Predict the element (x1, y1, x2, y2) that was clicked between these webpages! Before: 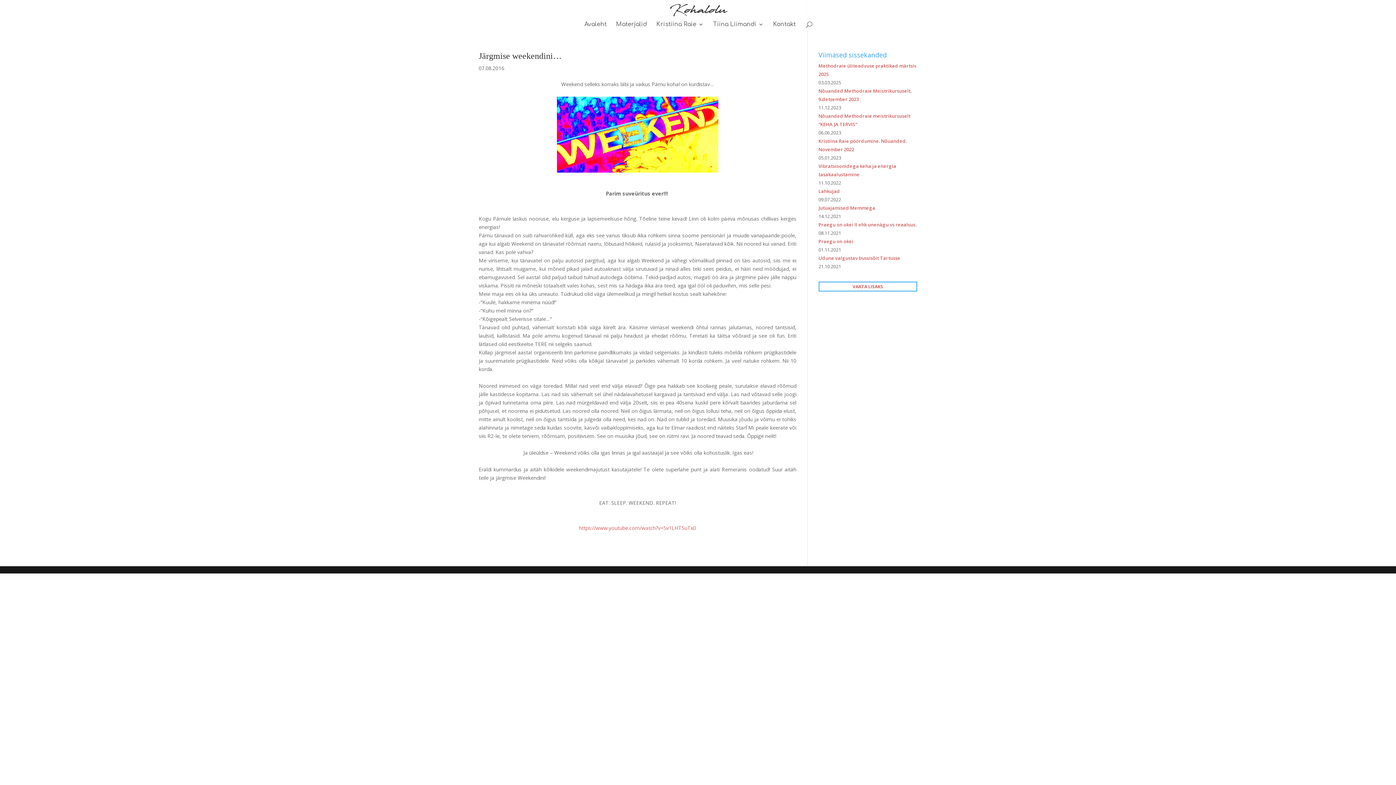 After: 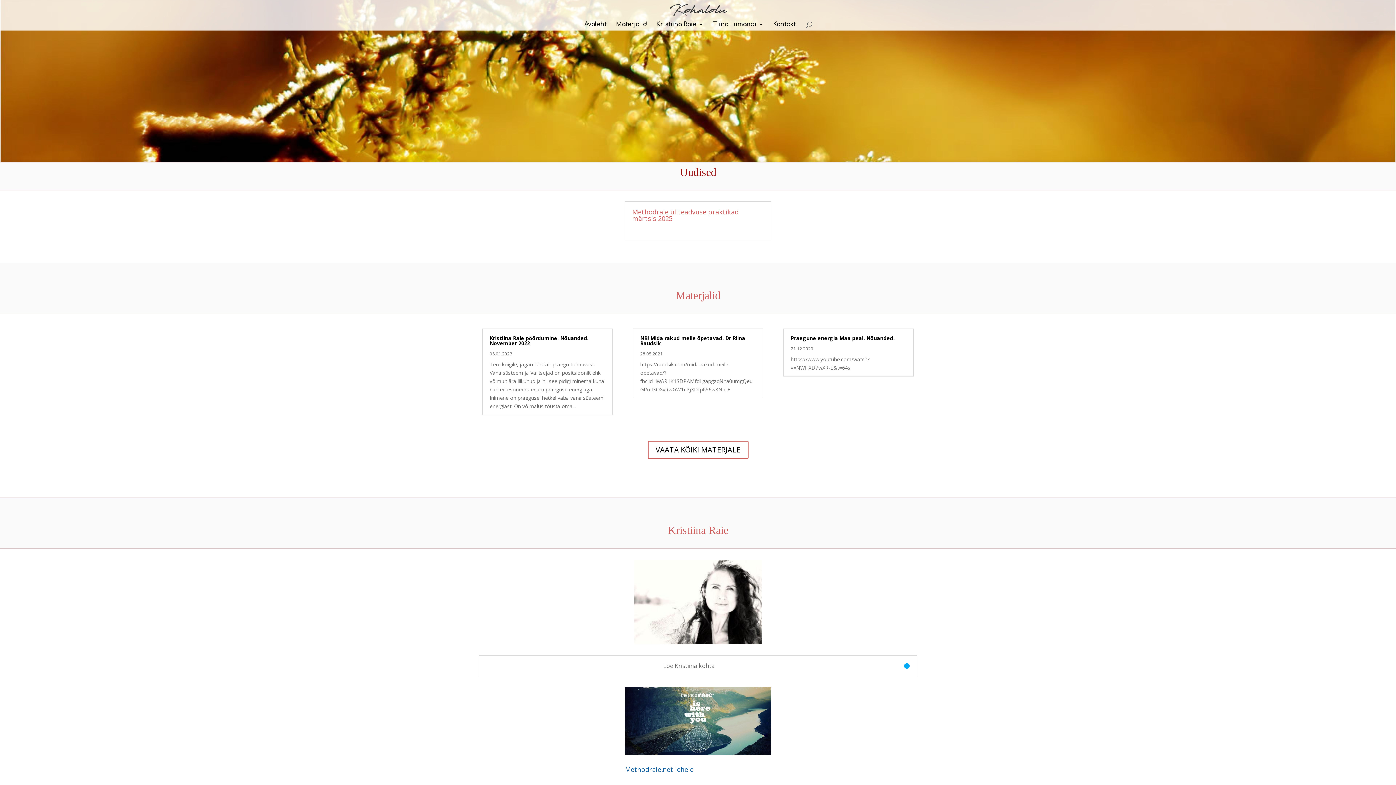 Action: bbox: (713, 21, 763, 30) label: Tiina Liimandi